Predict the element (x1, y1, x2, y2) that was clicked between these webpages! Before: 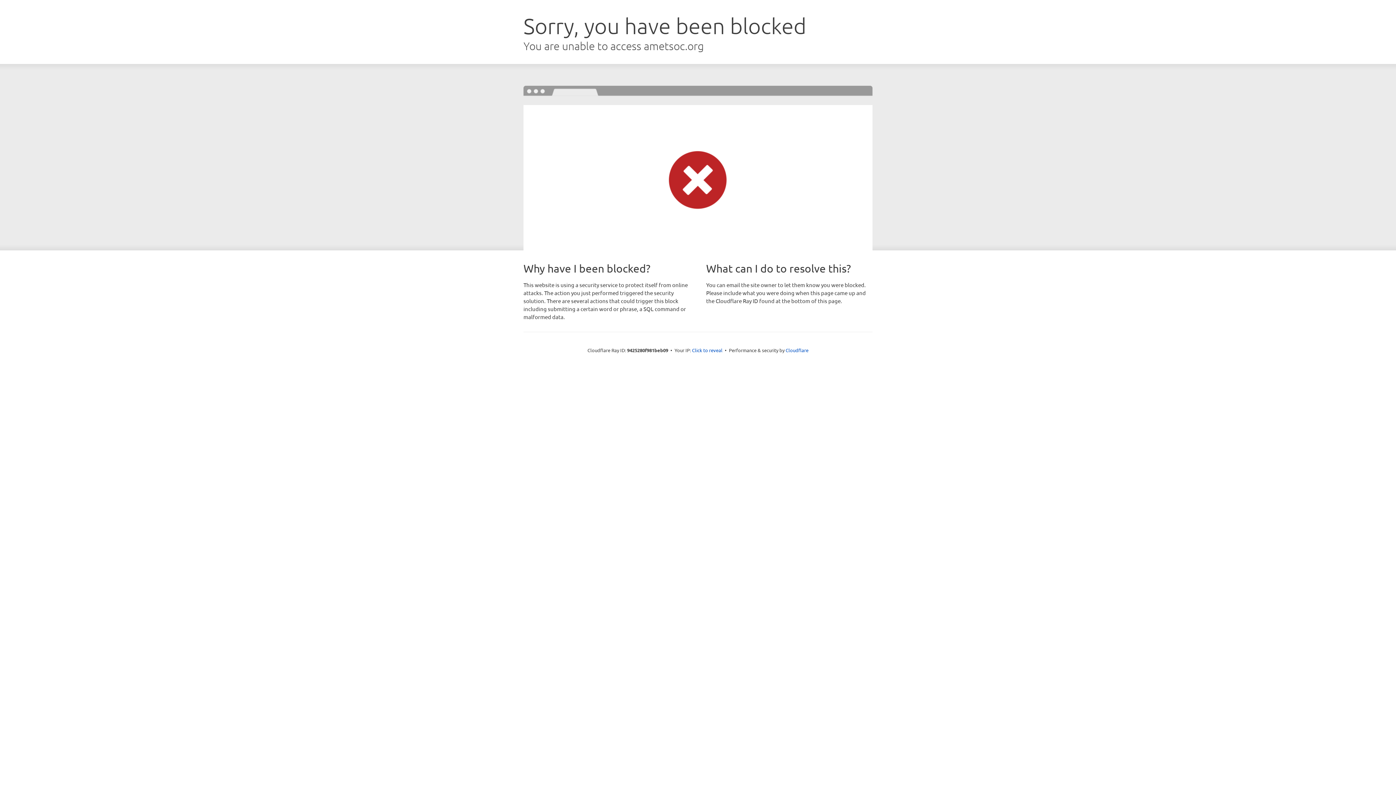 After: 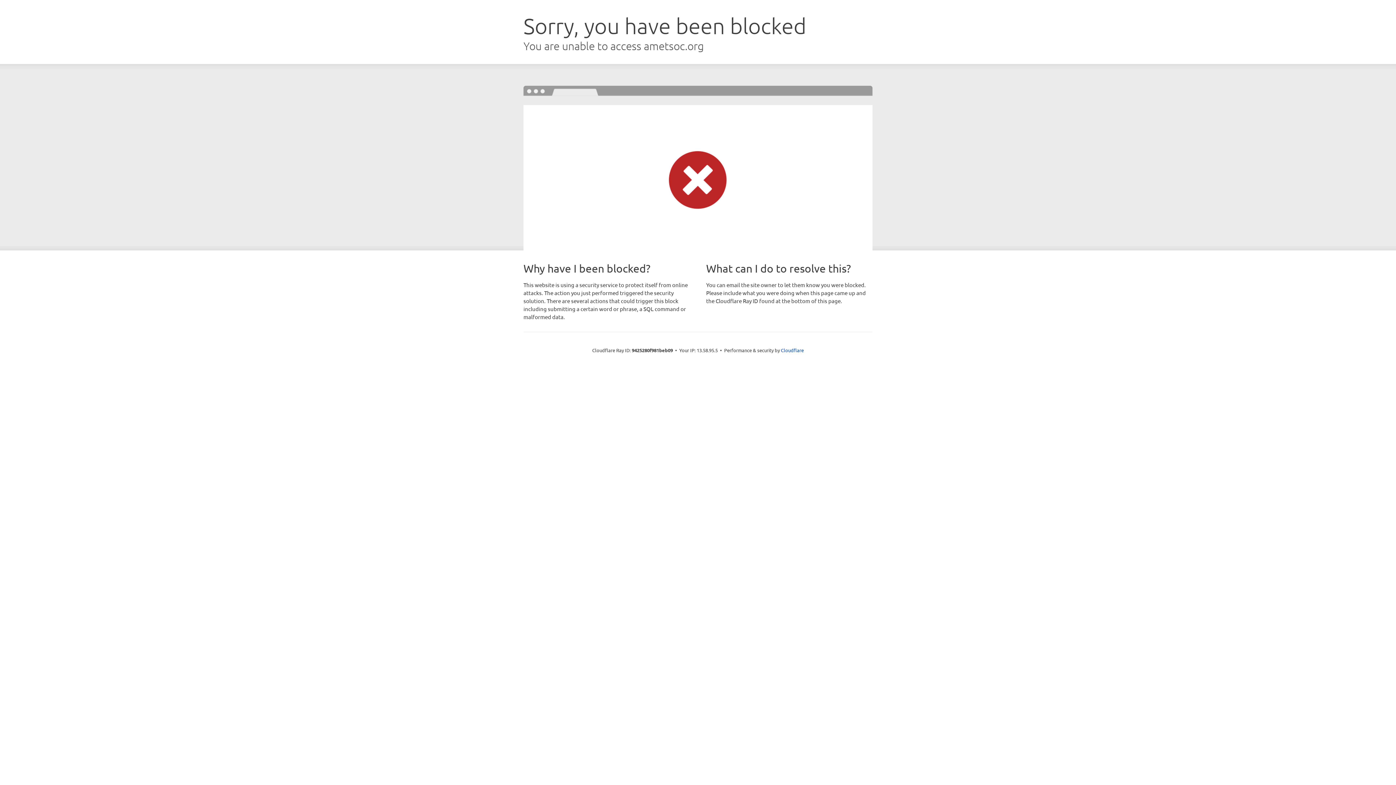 Action: bbox: (692, 346, 722, 353) label: Click to reveal